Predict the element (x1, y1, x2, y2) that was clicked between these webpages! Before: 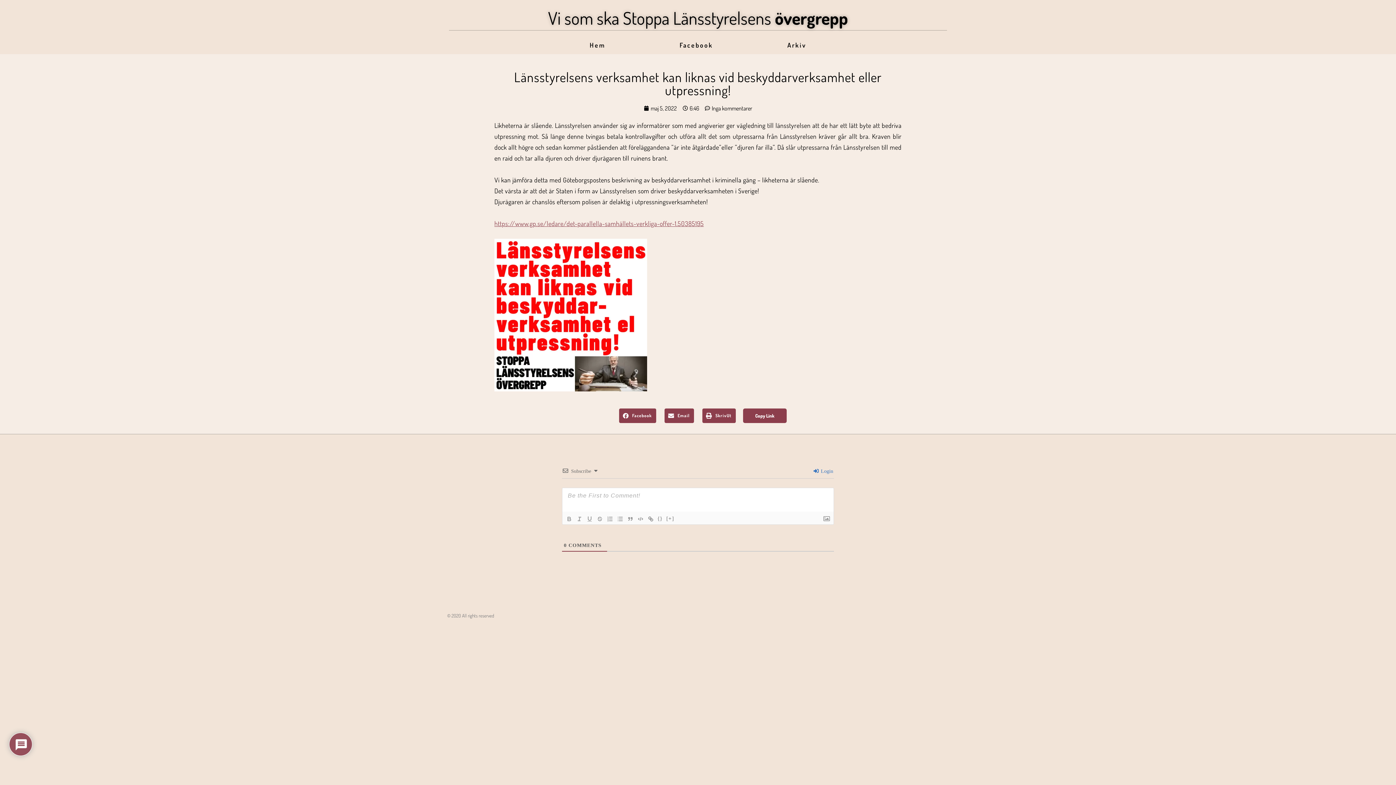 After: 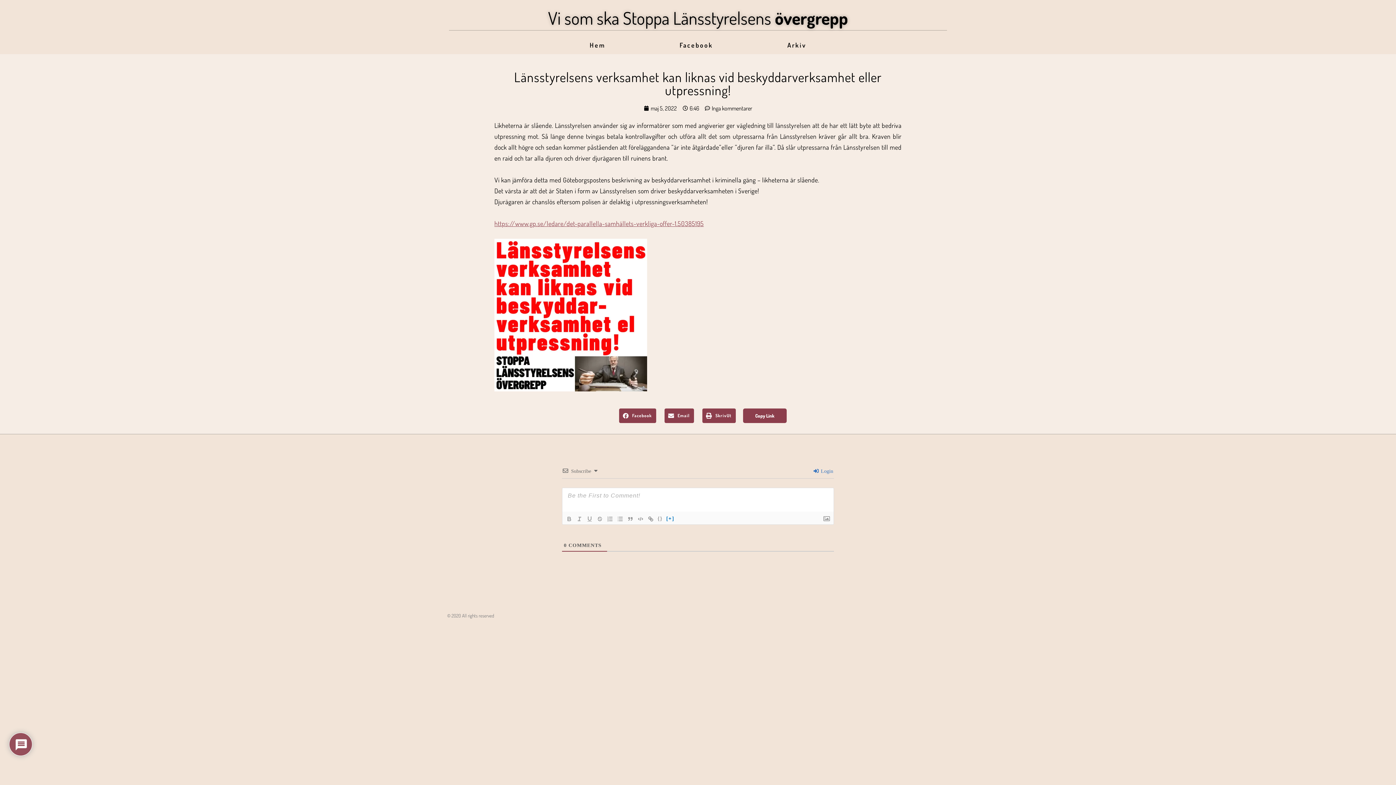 Action: label: [+] bbox: (664, 514, 676, 523)